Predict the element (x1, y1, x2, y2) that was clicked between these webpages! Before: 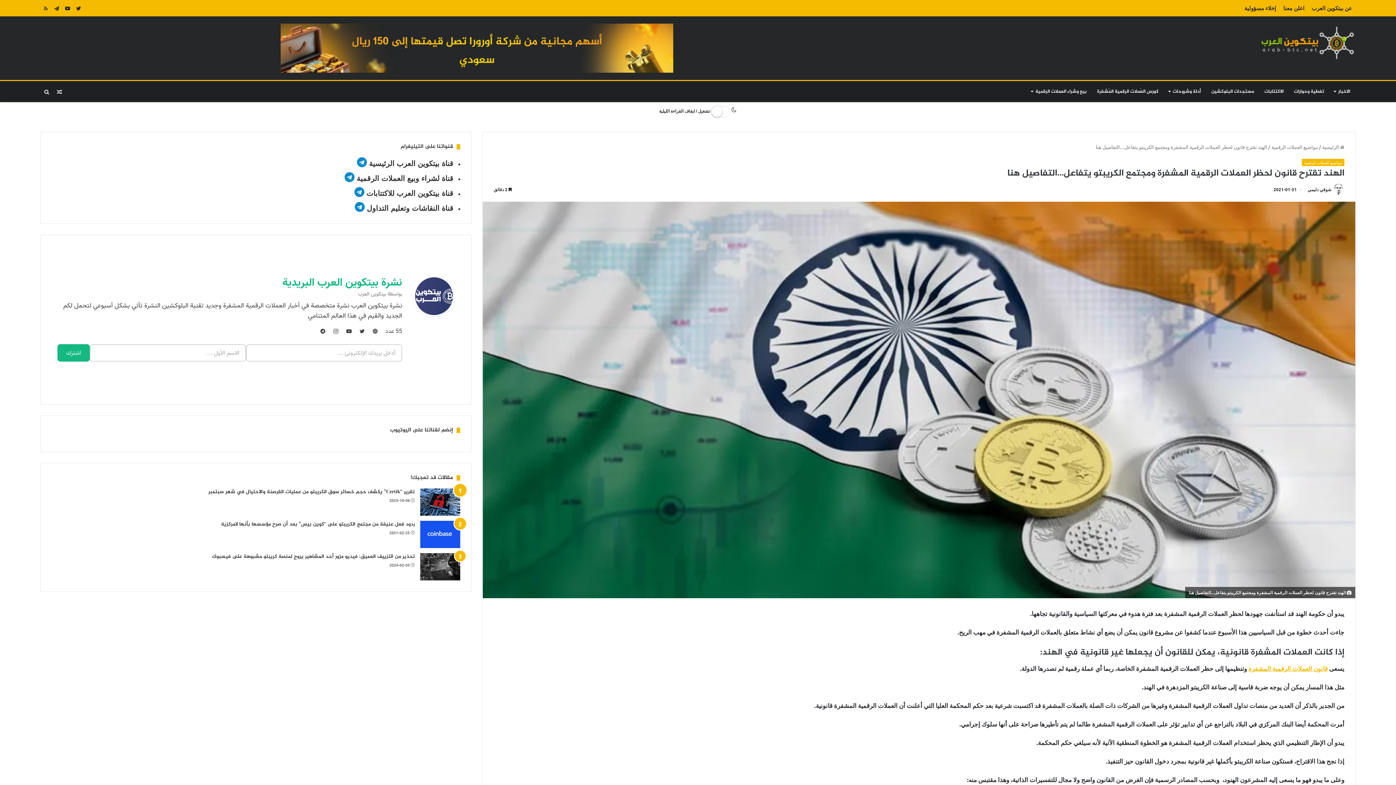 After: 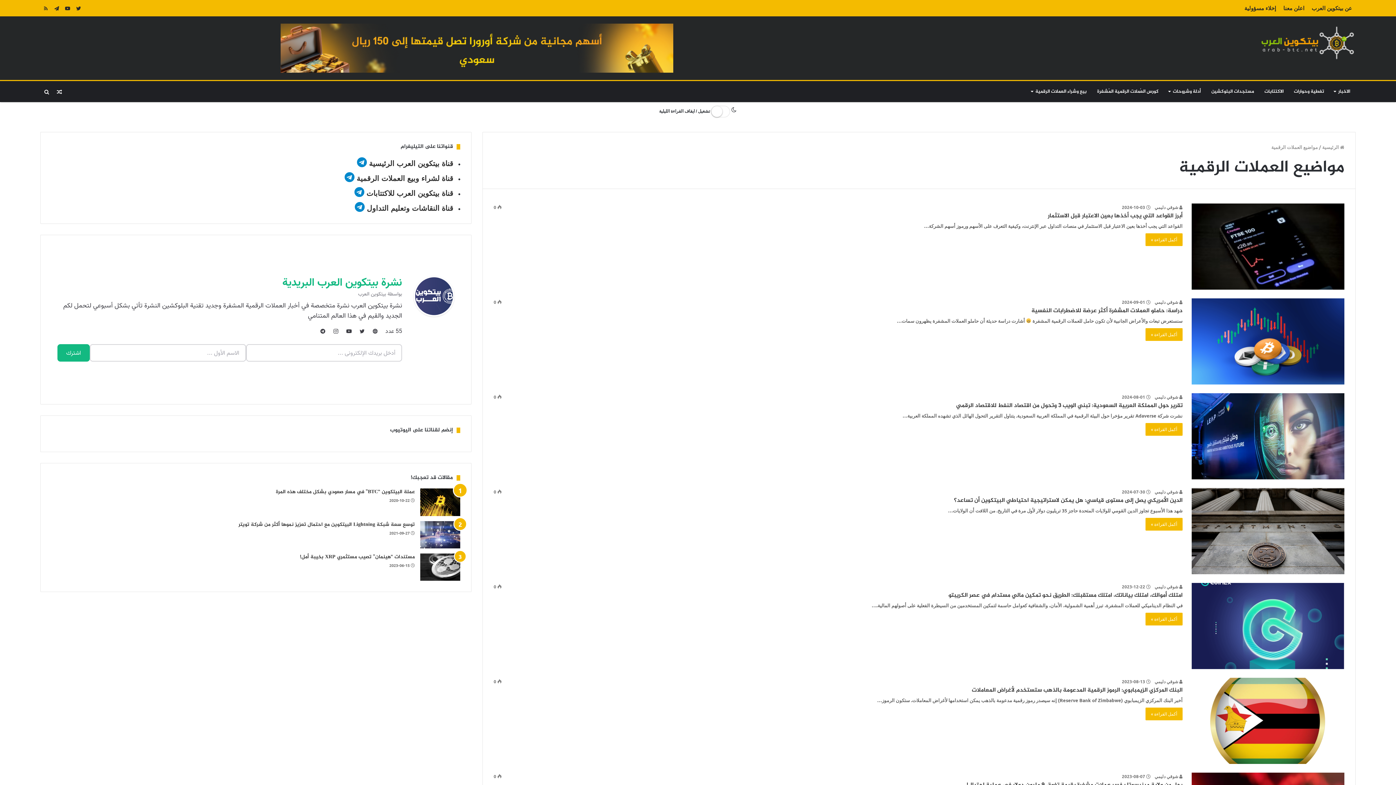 Action: bbox: (1302, 158, 1344, 166) label: مواضيع العملات الرقمية